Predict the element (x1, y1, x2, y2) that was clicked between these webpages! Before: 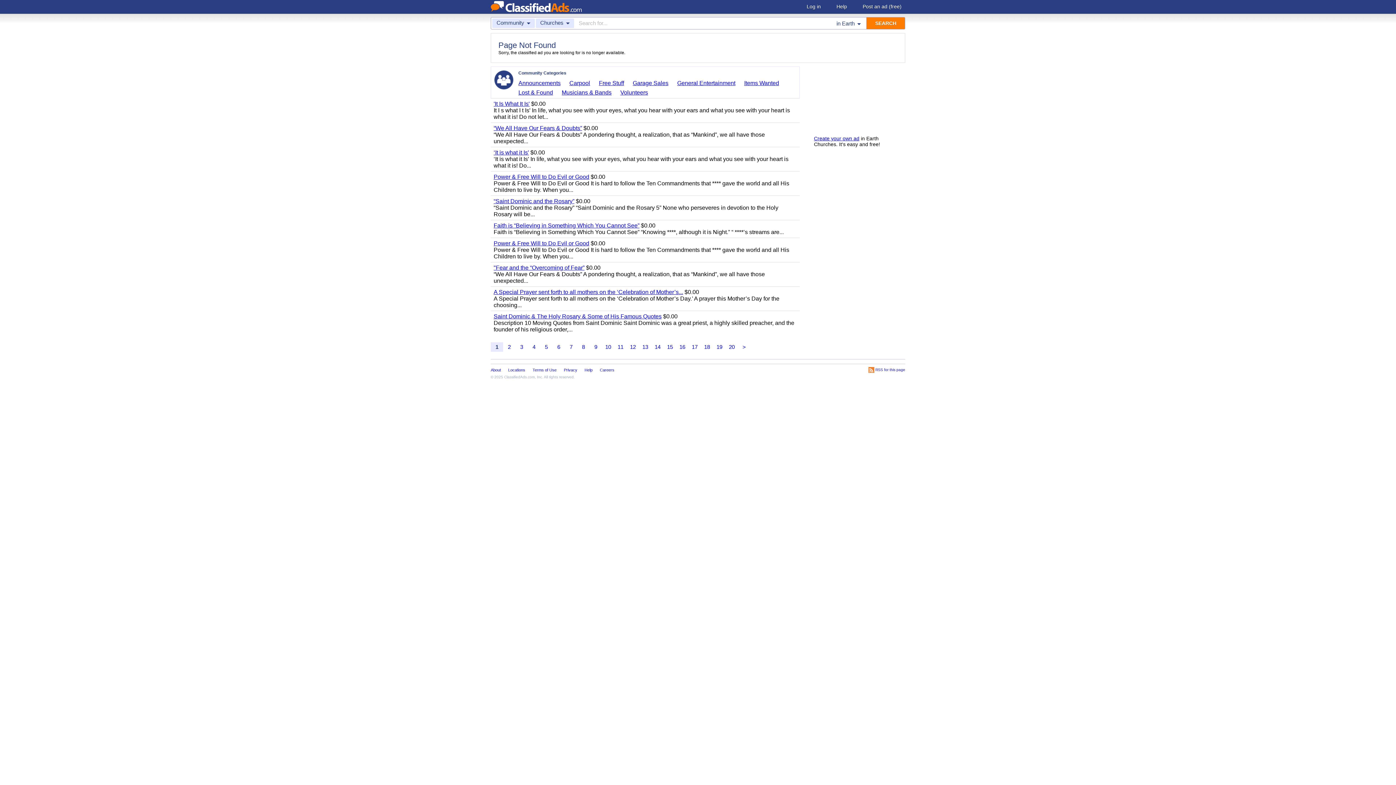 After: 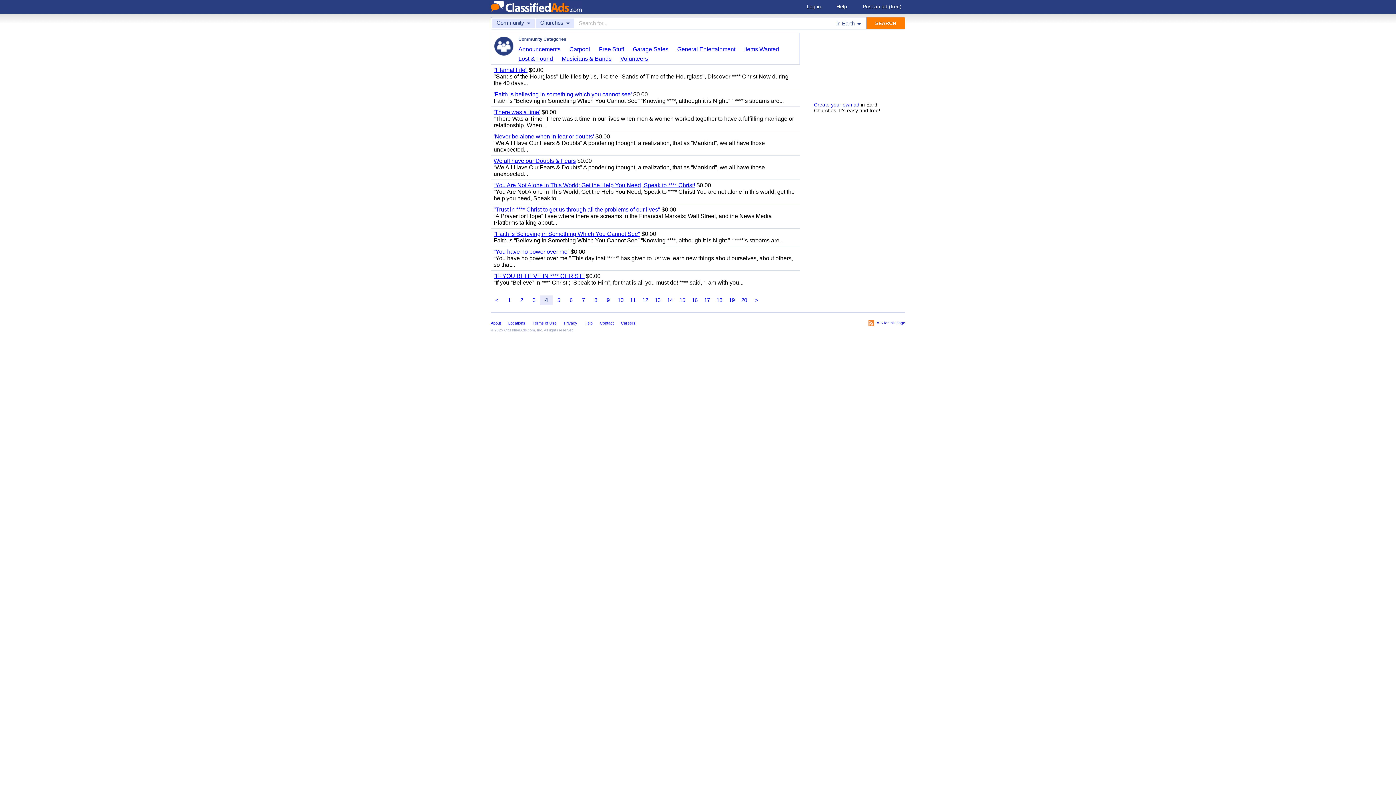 Action: label: 4 bbox: (528, 342, 540, 352)